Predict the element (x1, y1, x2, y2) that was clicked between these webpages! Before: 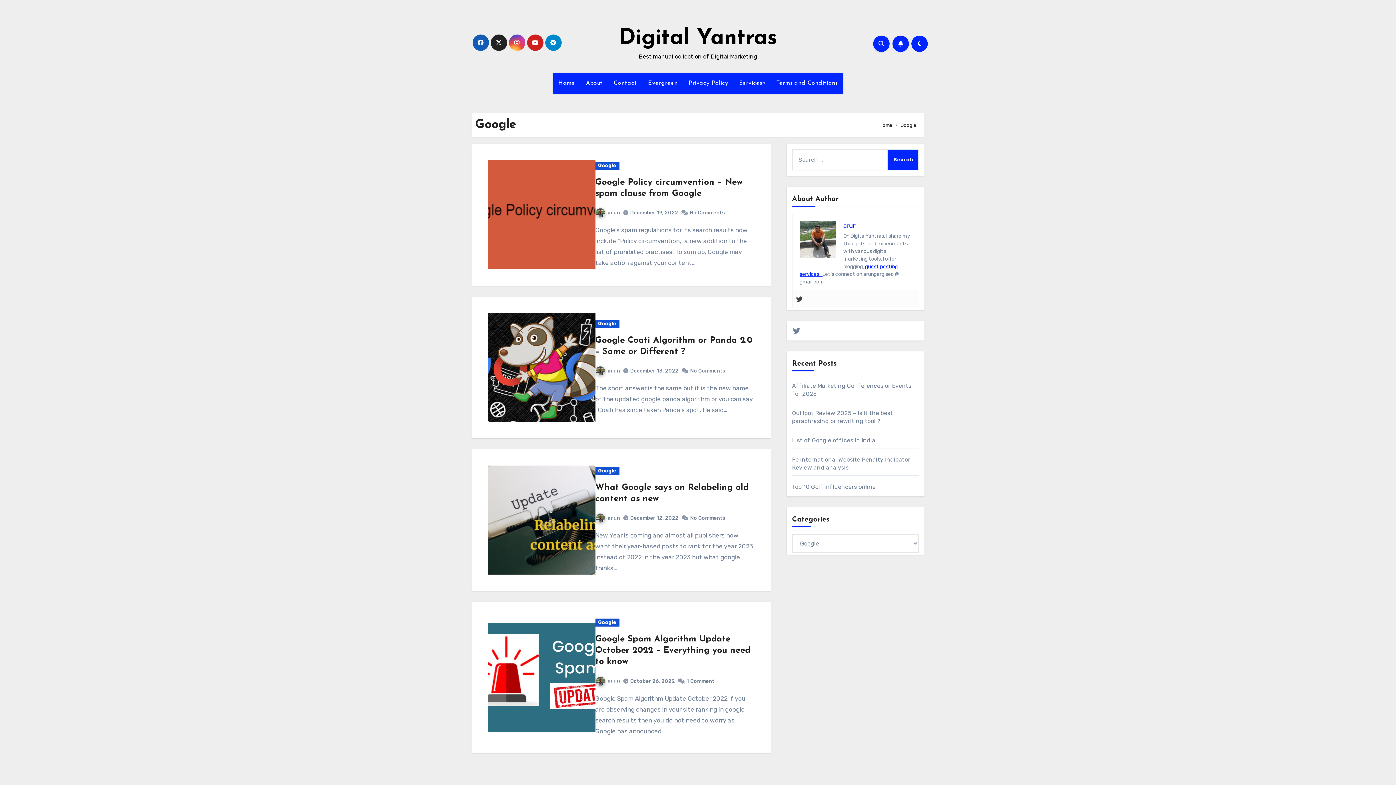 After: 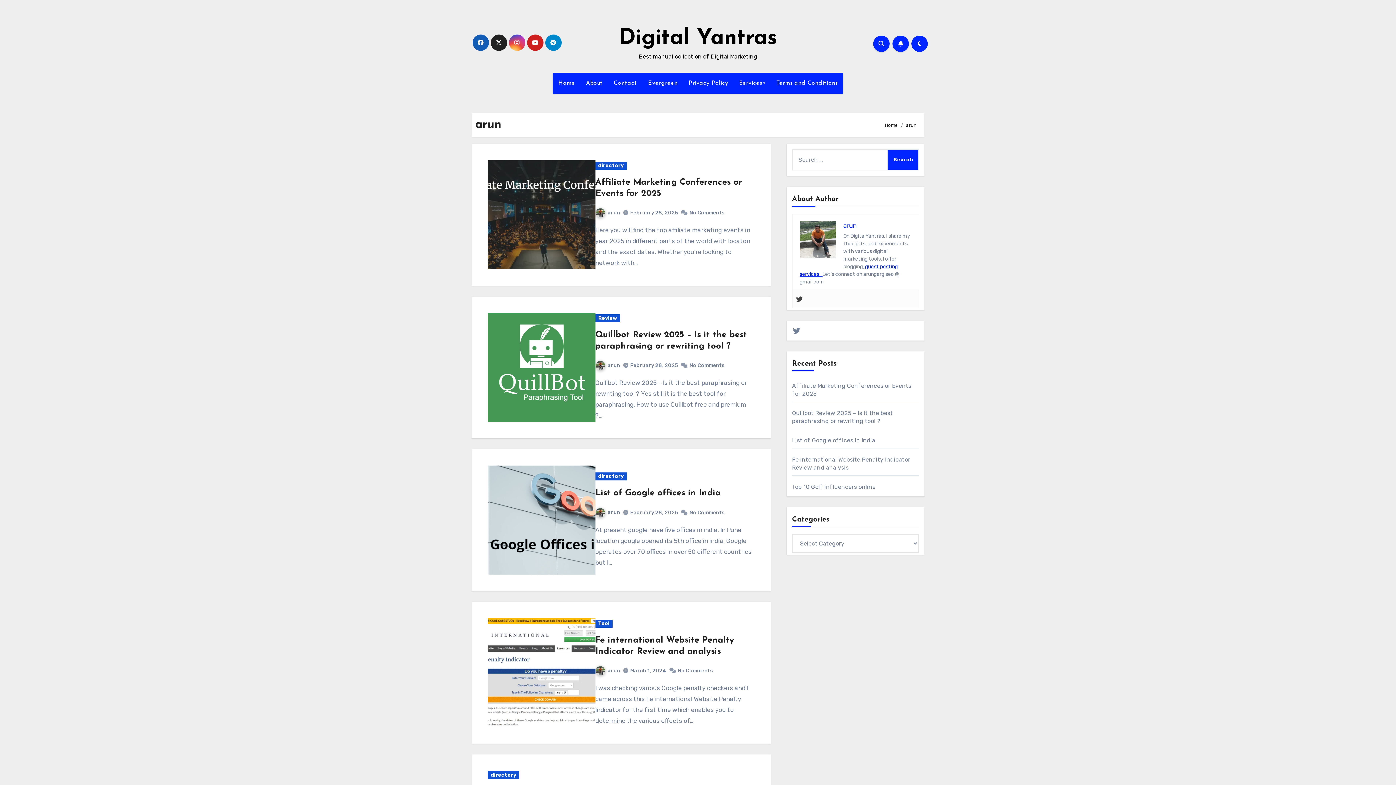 Action: label: arun bbox: (843, 221, 856, 229)